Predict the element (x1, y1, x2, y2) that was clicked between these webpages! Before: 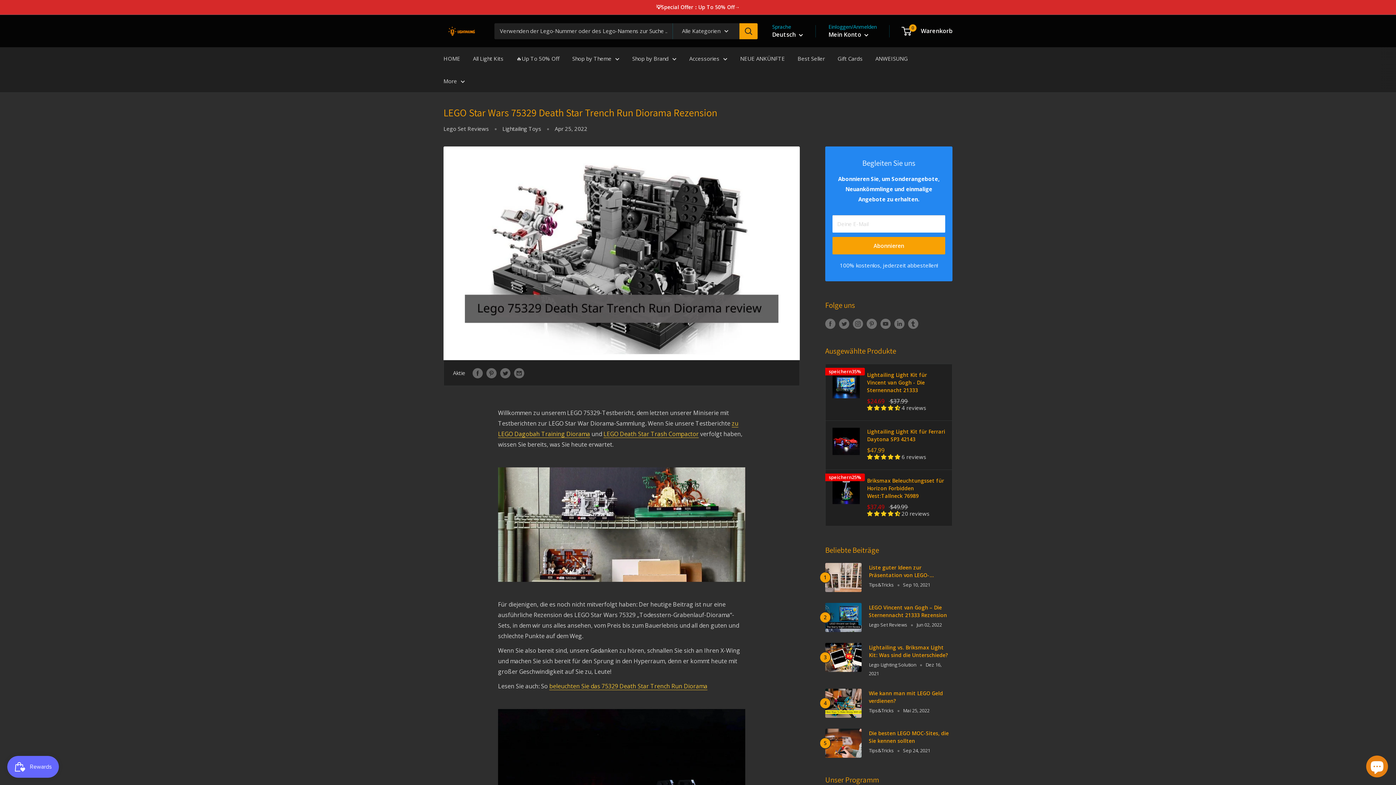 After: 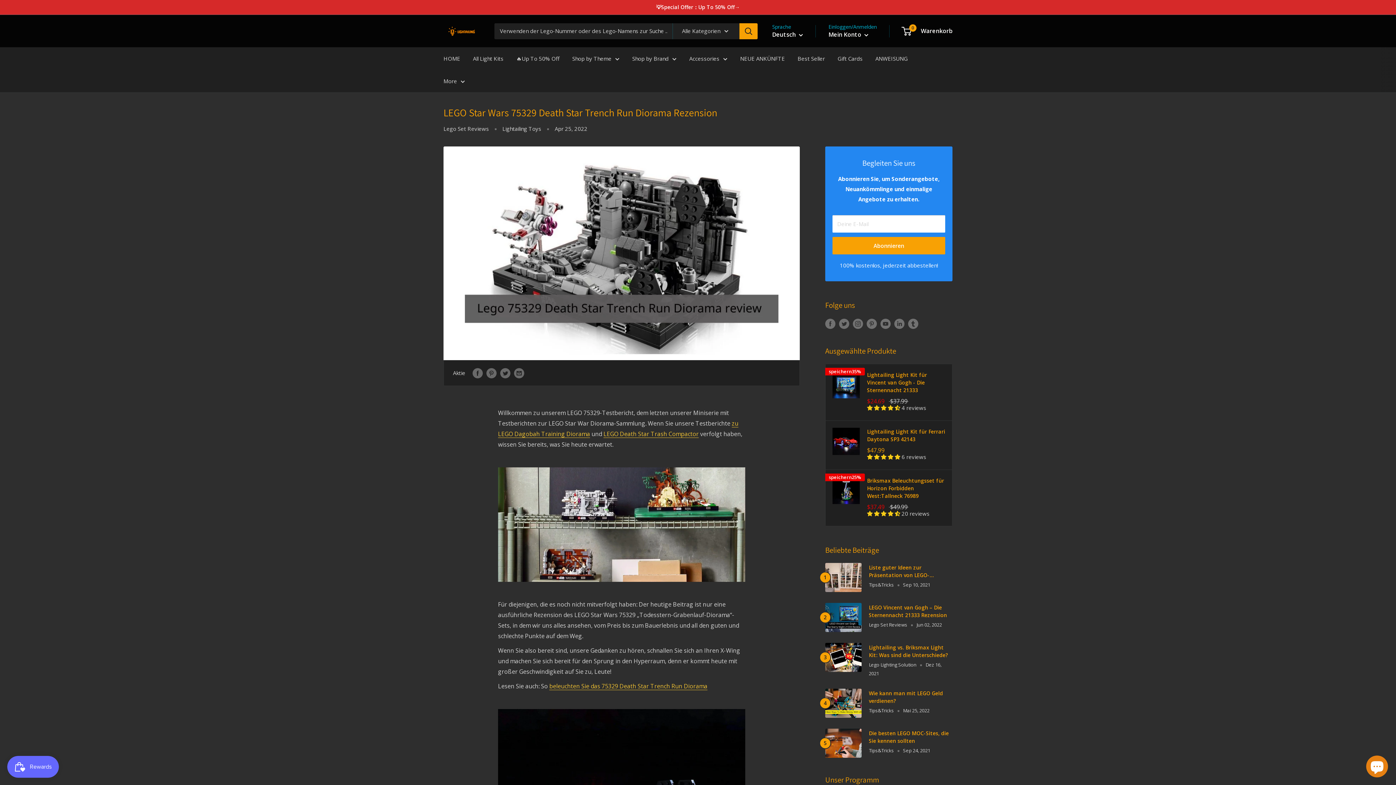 Action: bbox: (867, 453, 901, 460) label: 5.00 stars